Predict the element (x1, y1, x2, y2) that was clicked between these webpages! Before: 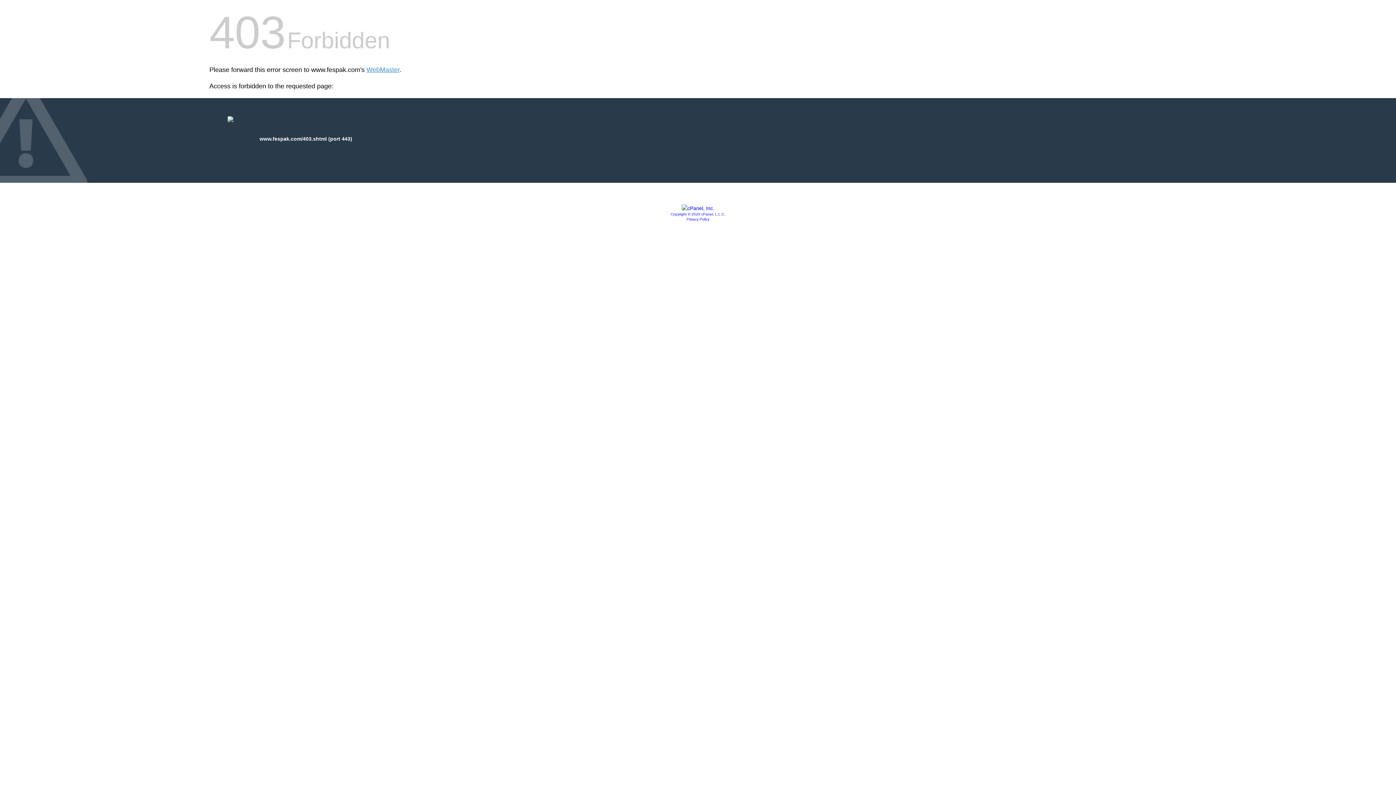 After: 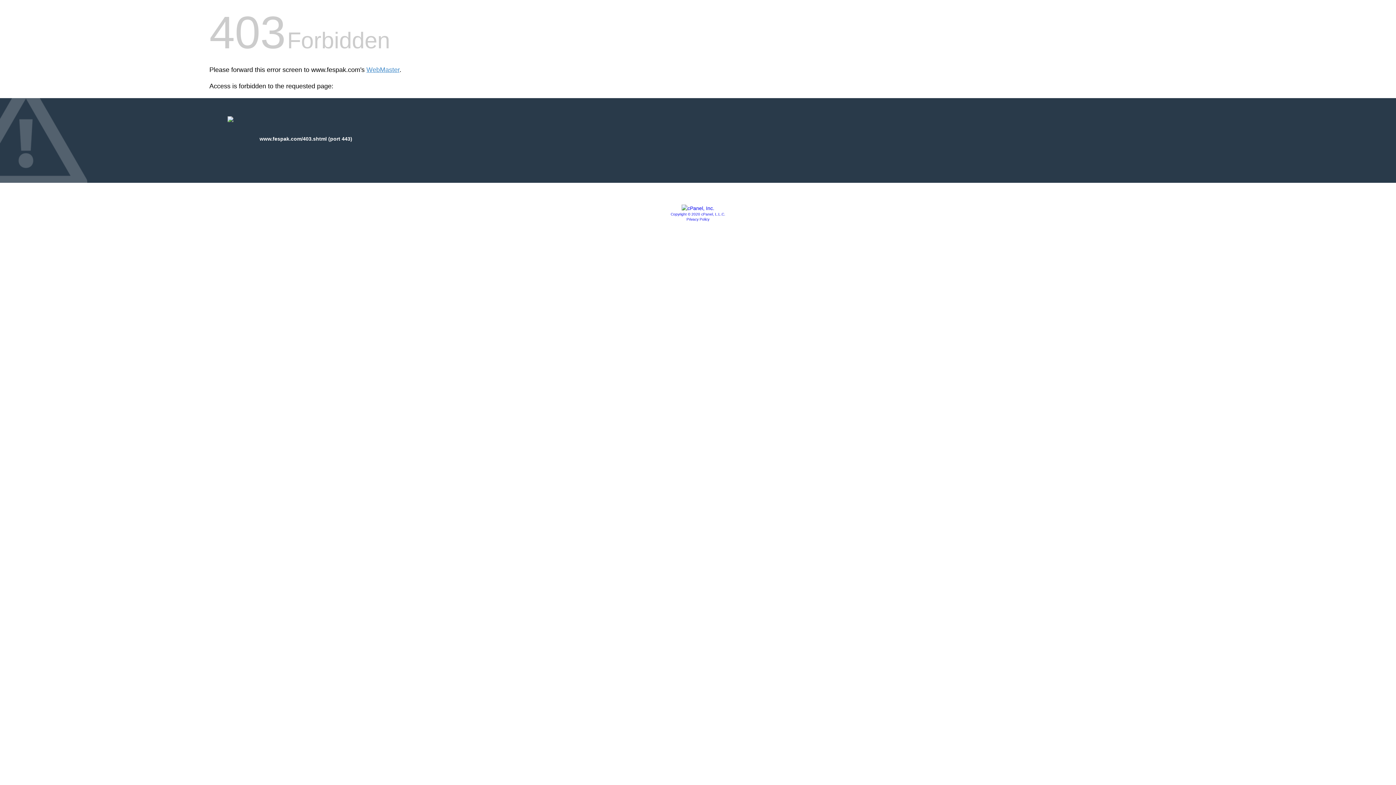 Action: bbox: (686, 217, 709, 221) label: Privacy Policy